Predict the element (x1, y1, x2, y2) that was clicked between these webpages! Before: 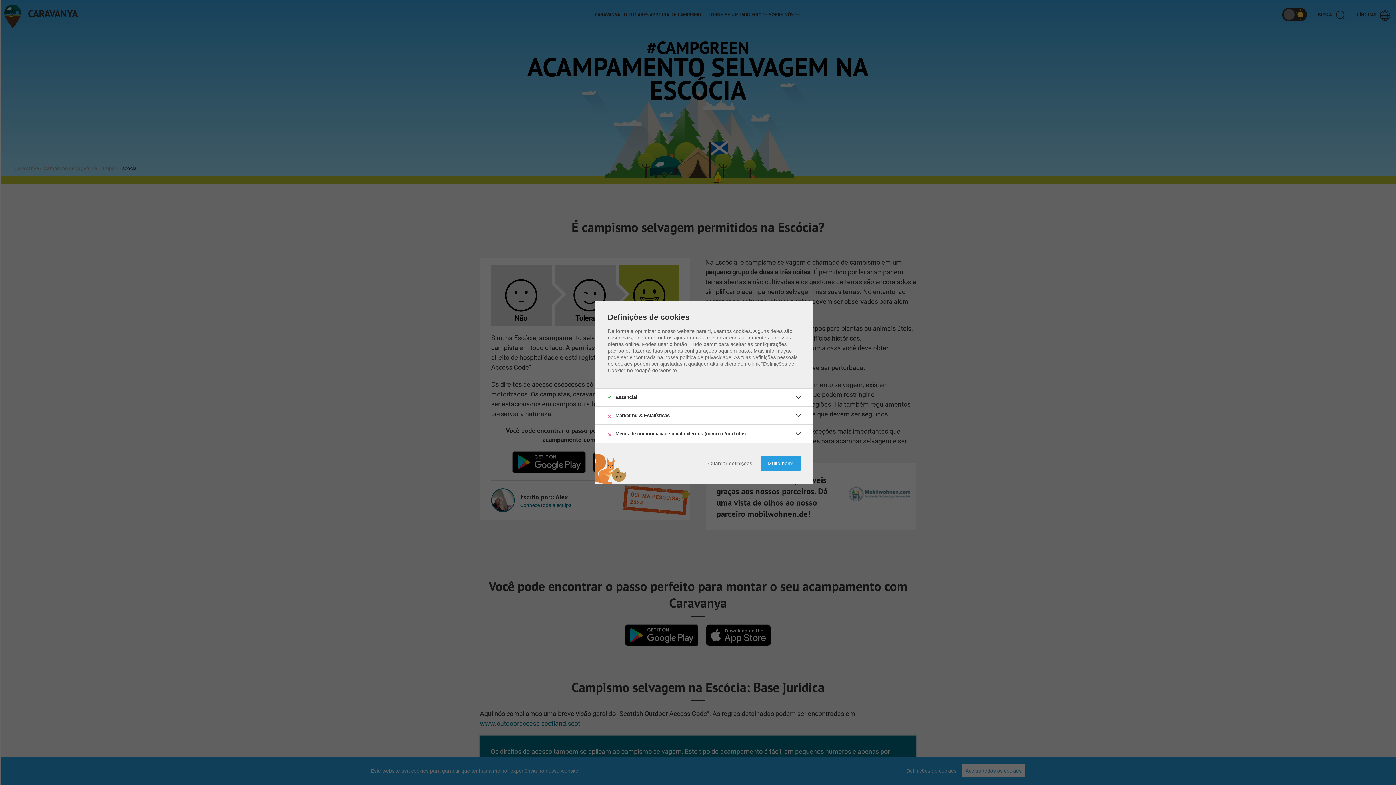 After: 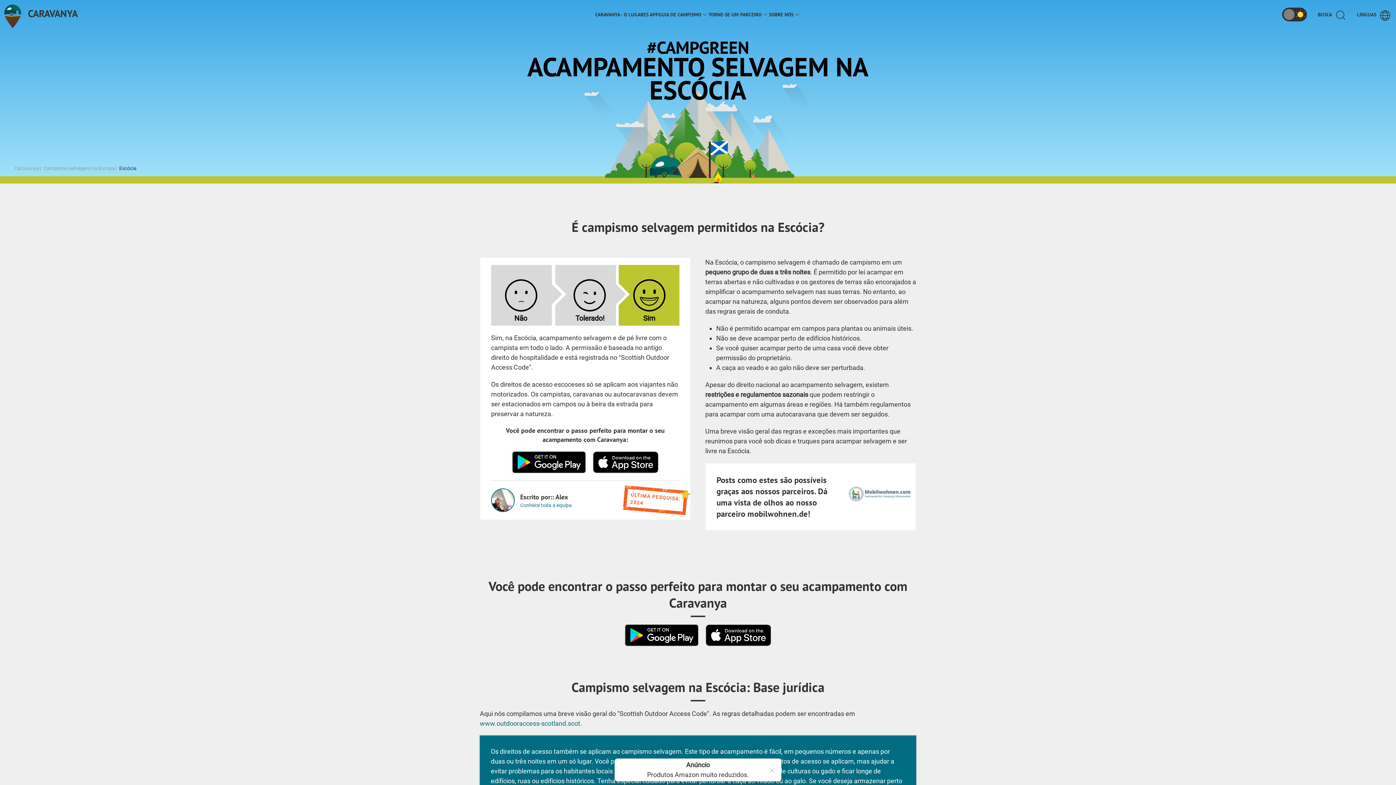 Action: bbox: (703, 456, 757, 471) label: Guardar definições